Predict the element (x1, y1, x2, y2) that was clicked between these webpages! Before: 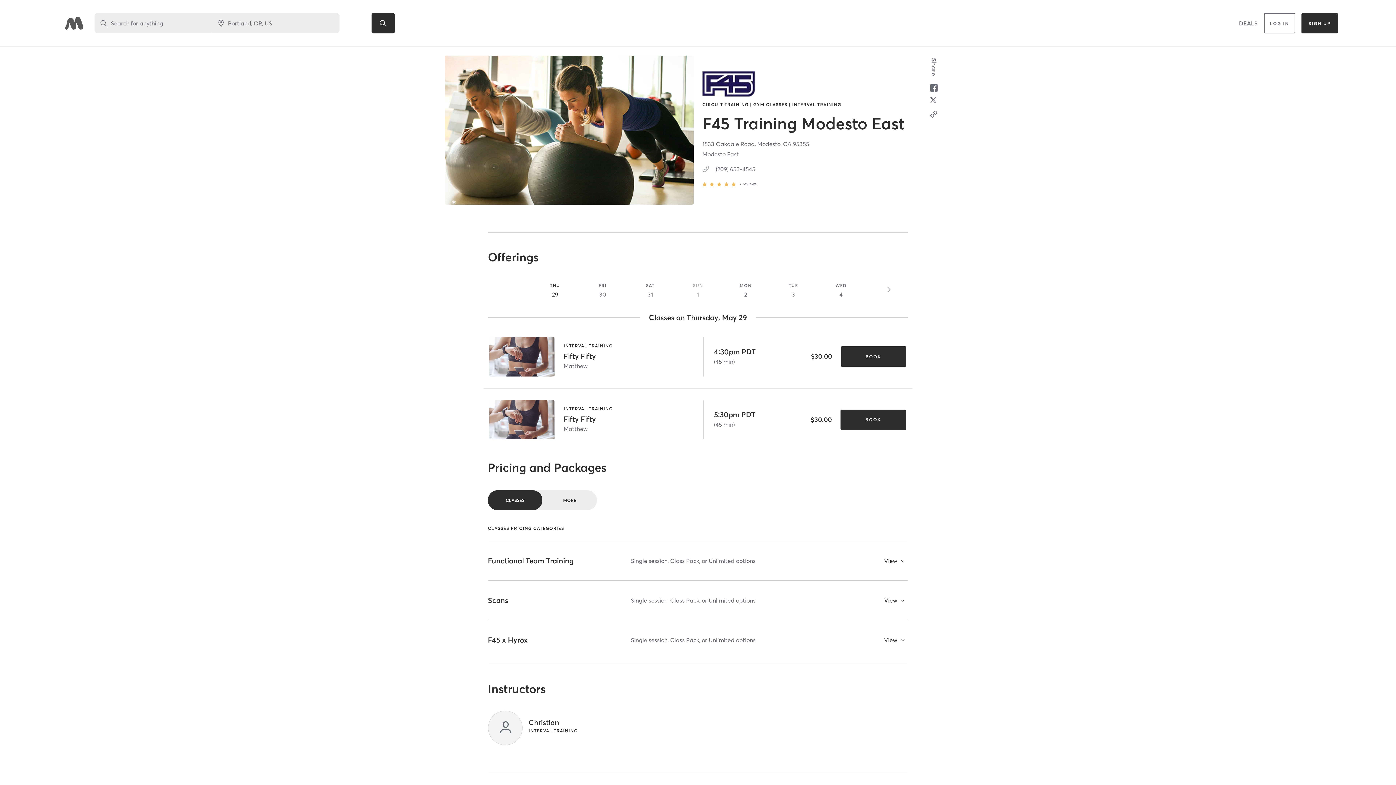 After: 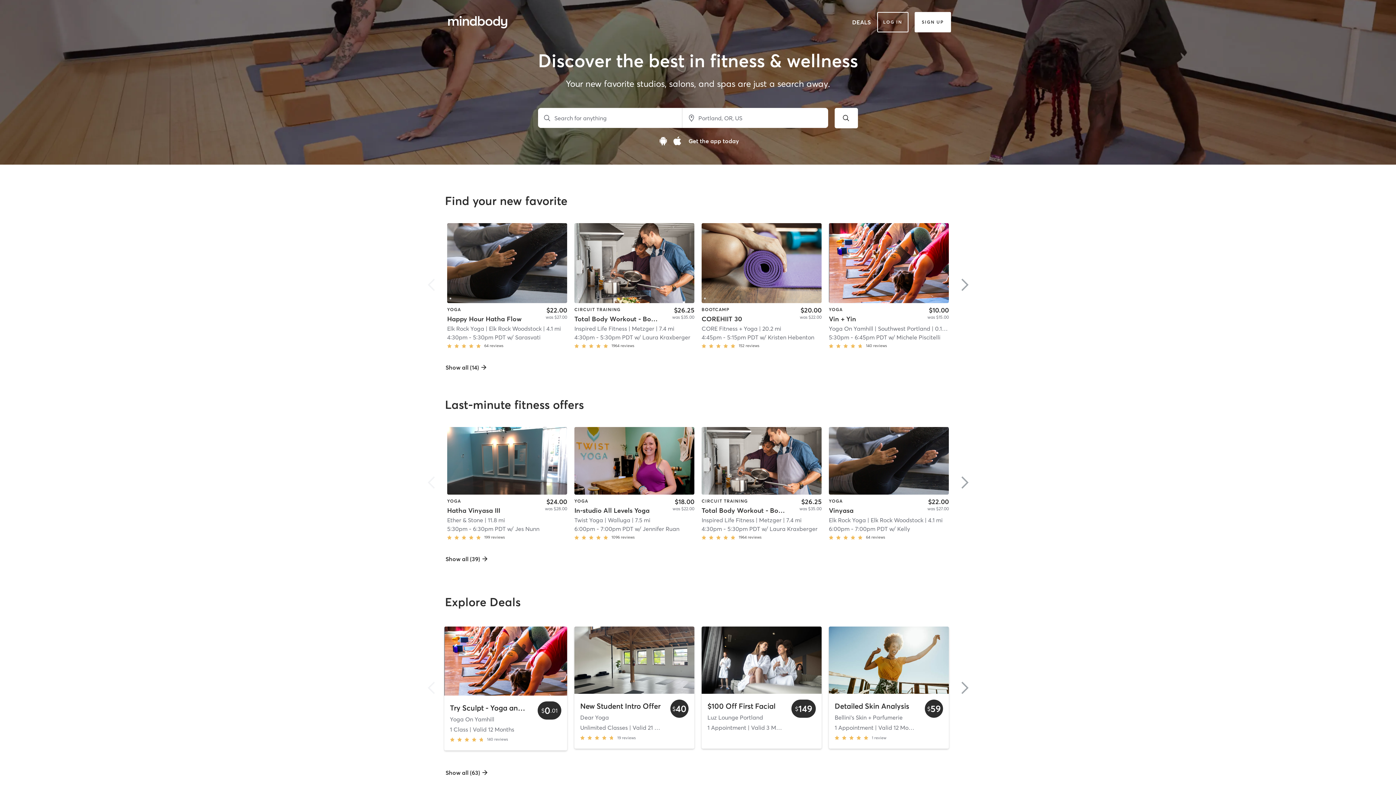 Action: bbox: (64, 13, 84, 33)